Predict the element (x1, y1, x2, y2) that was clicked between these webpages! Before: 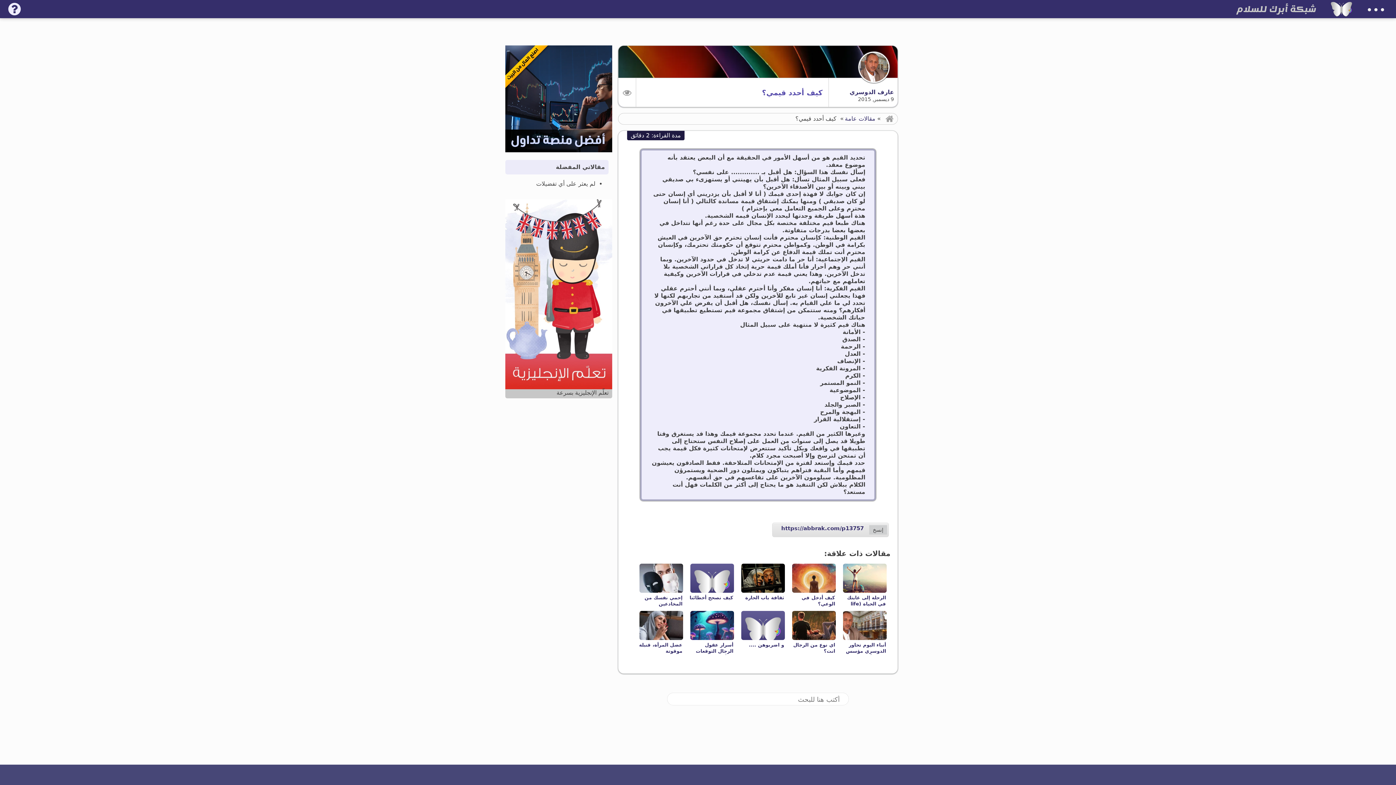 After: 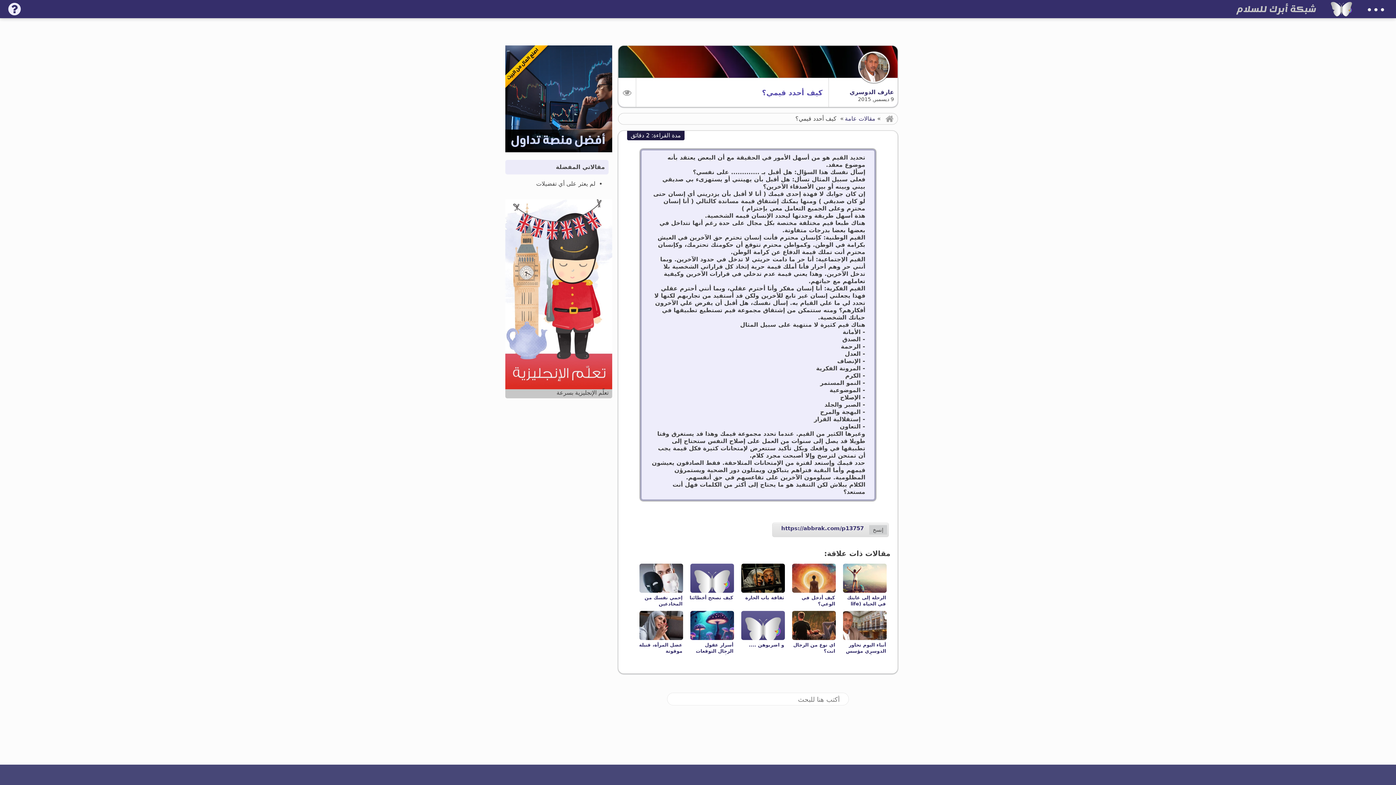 Action: bbox: (781, 525, 864, 532) label: https://abbrak.com/p13757